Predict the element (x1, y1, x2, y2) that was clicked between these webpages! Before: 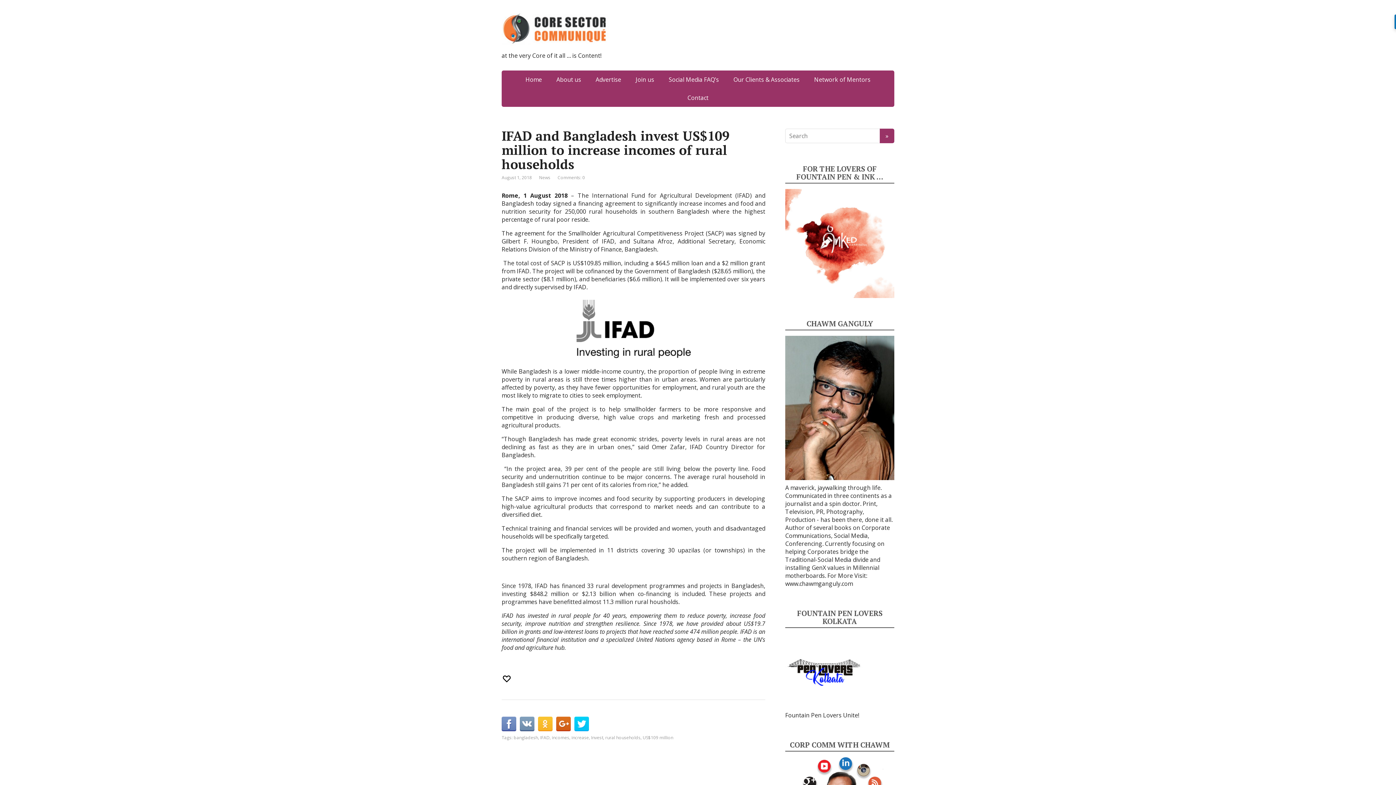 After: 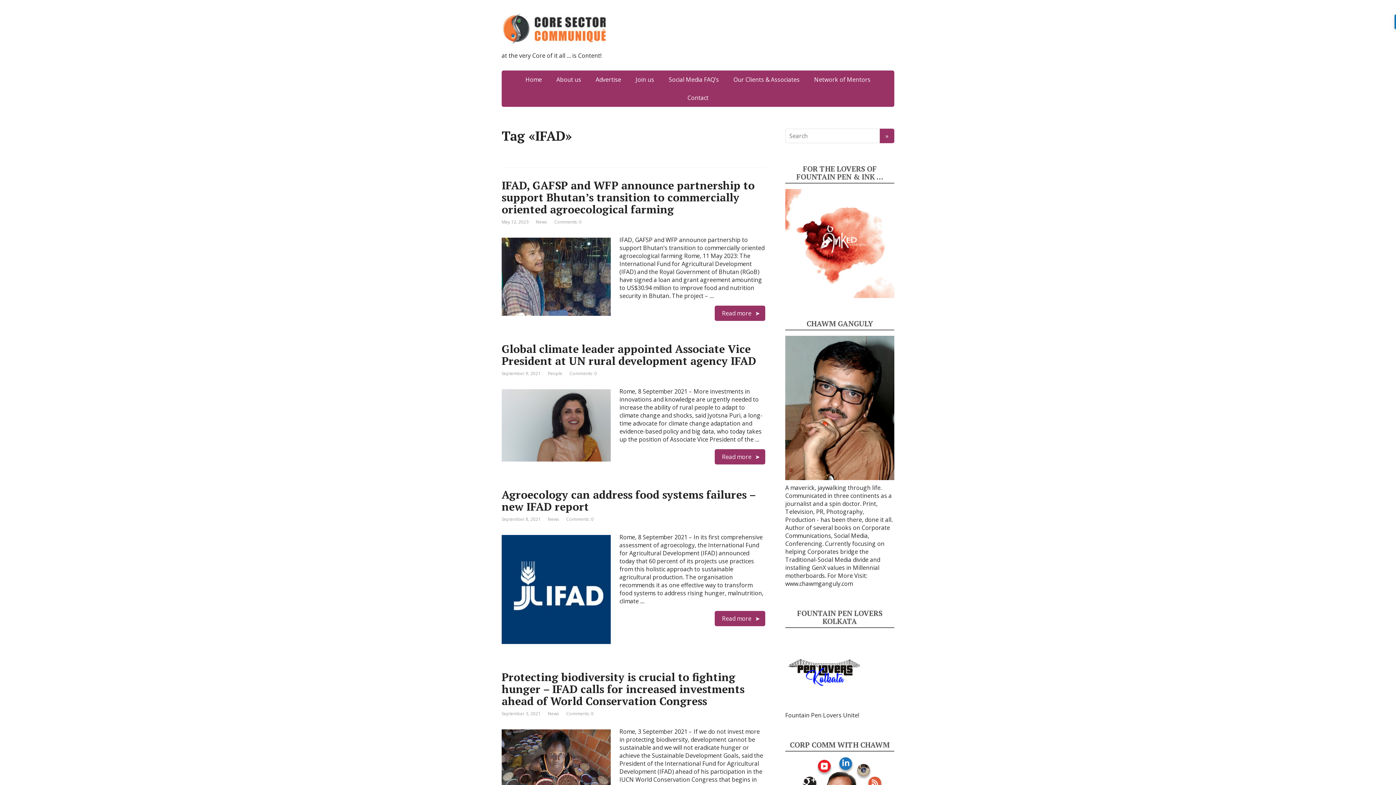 Action: bbox: (540, 734, 549, 741) label: IFAD